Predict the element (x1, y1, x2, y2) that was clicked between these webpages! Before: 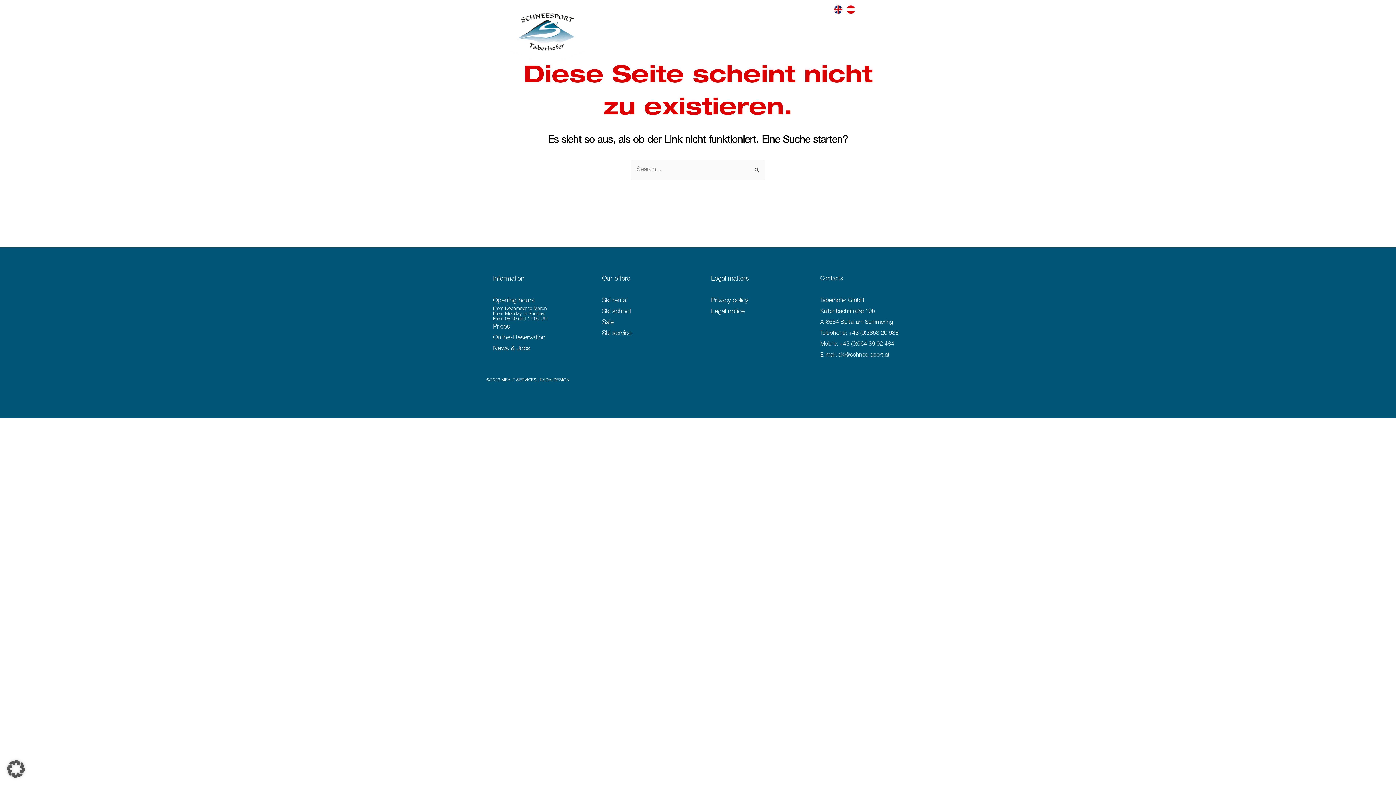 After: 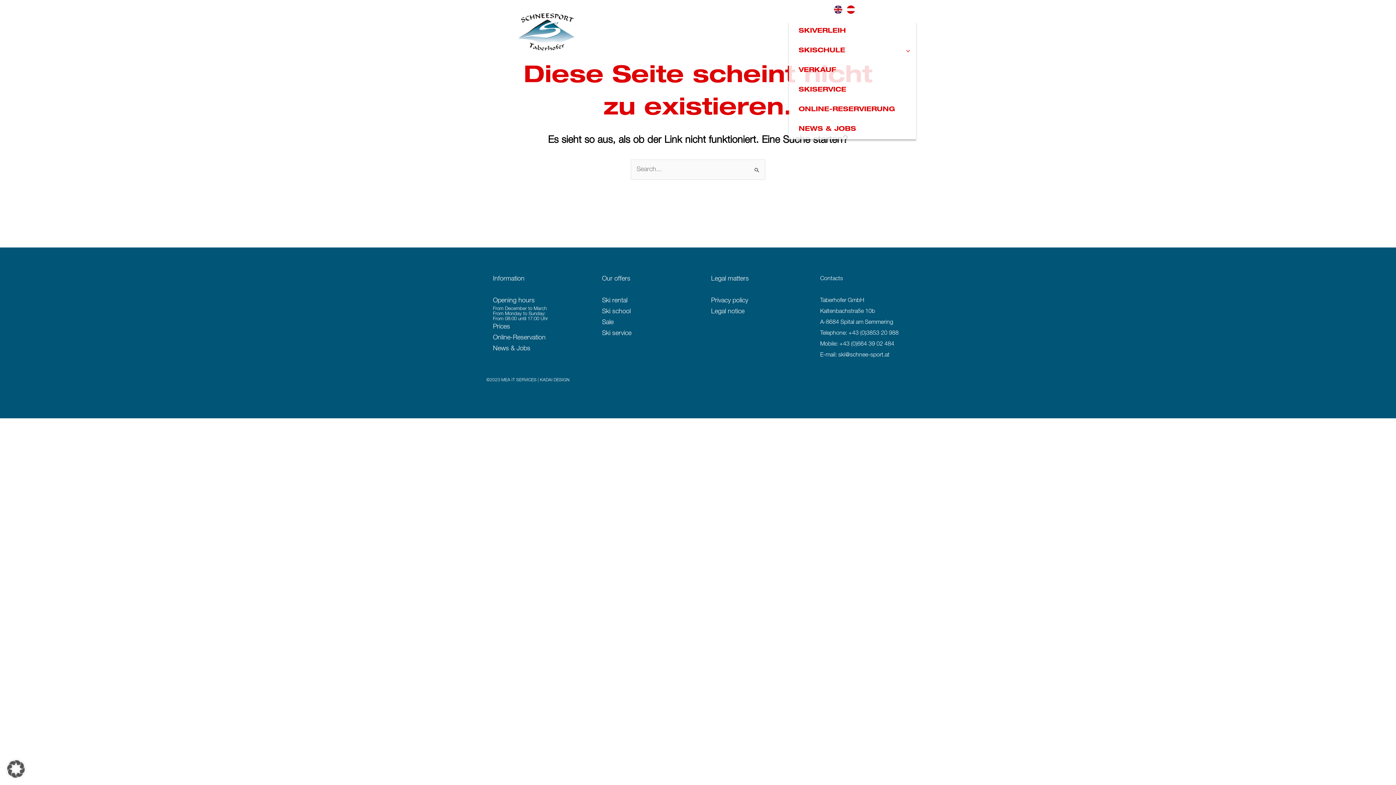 Action: bbox: (899, 0, 923, 20) label: Main Menu